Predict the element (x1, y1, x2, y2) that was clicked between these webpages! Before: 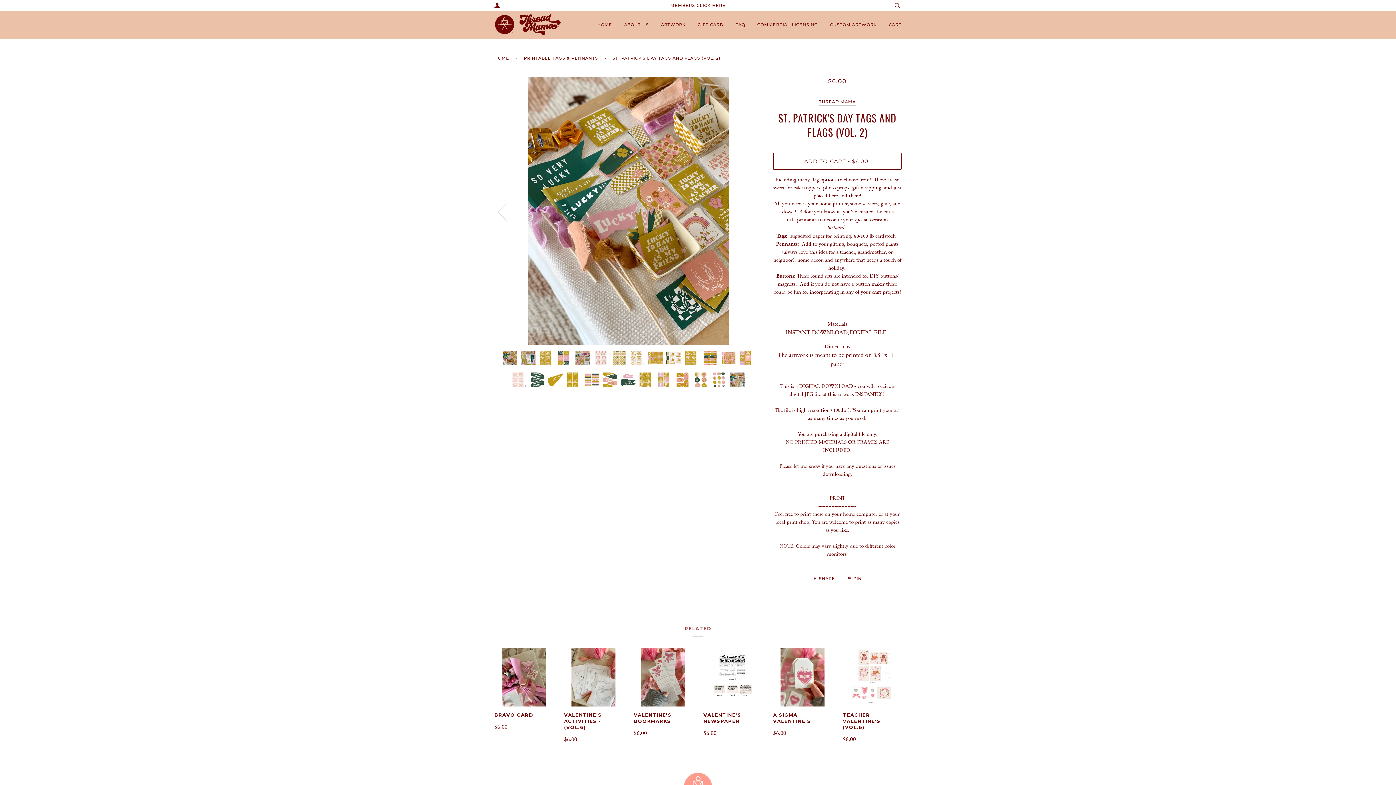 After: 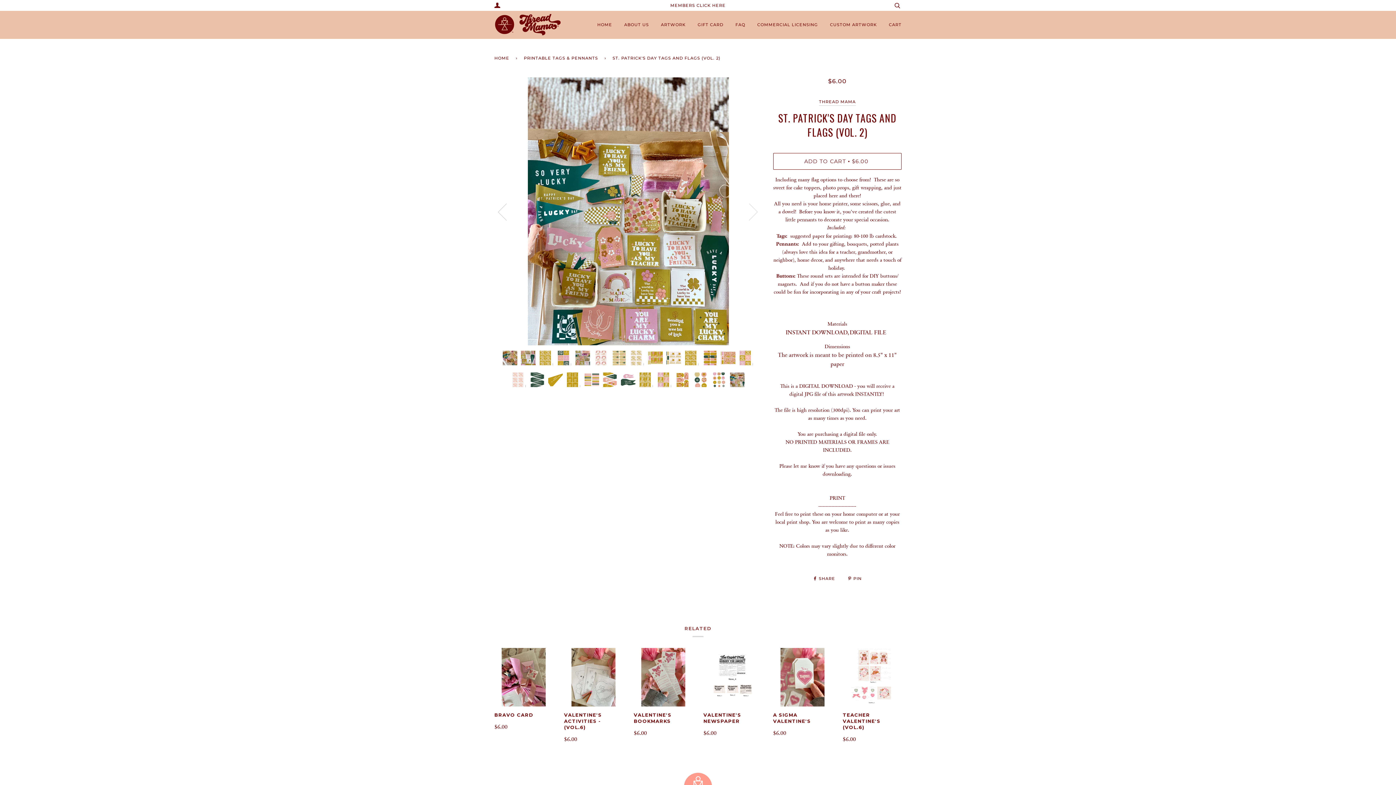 Action: bbox: (494, 166, 519, 256) label: Previous